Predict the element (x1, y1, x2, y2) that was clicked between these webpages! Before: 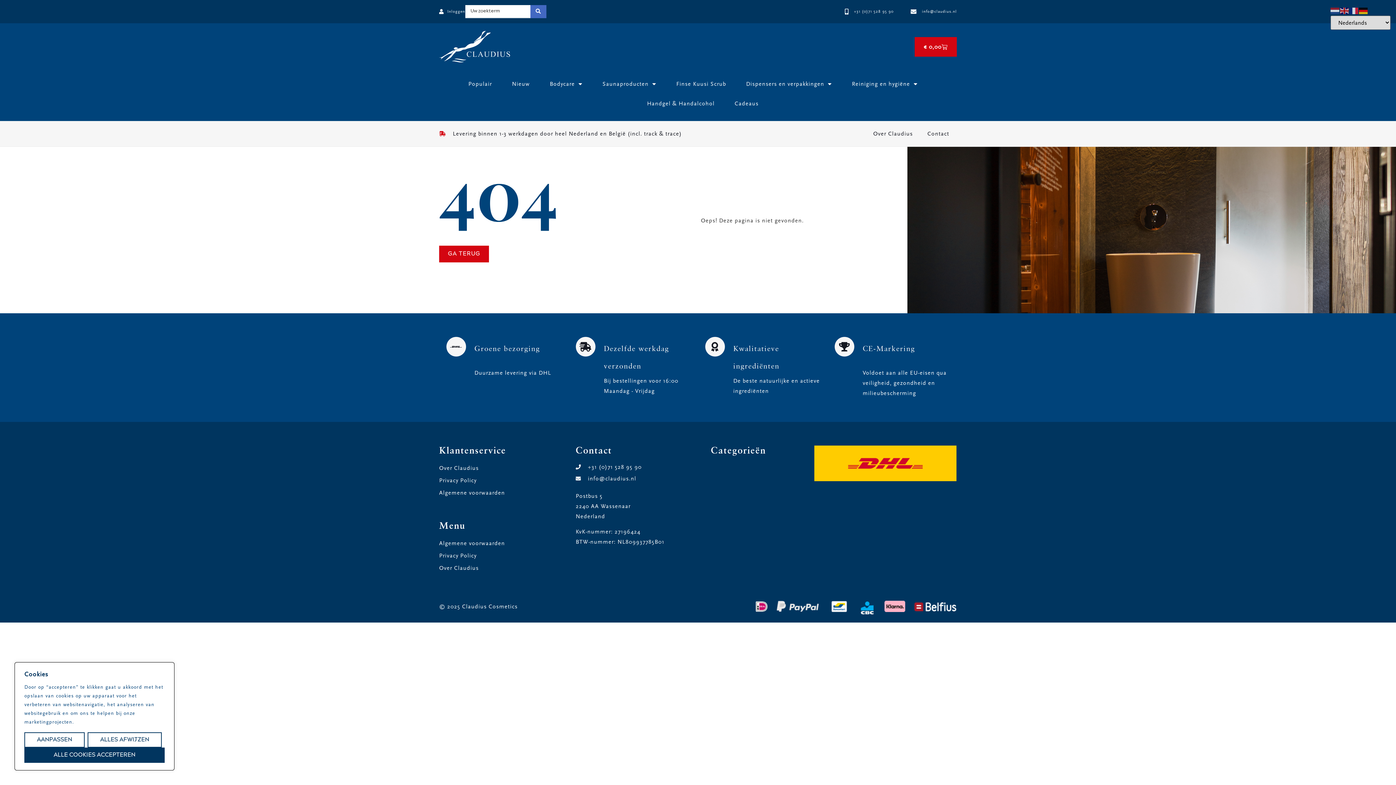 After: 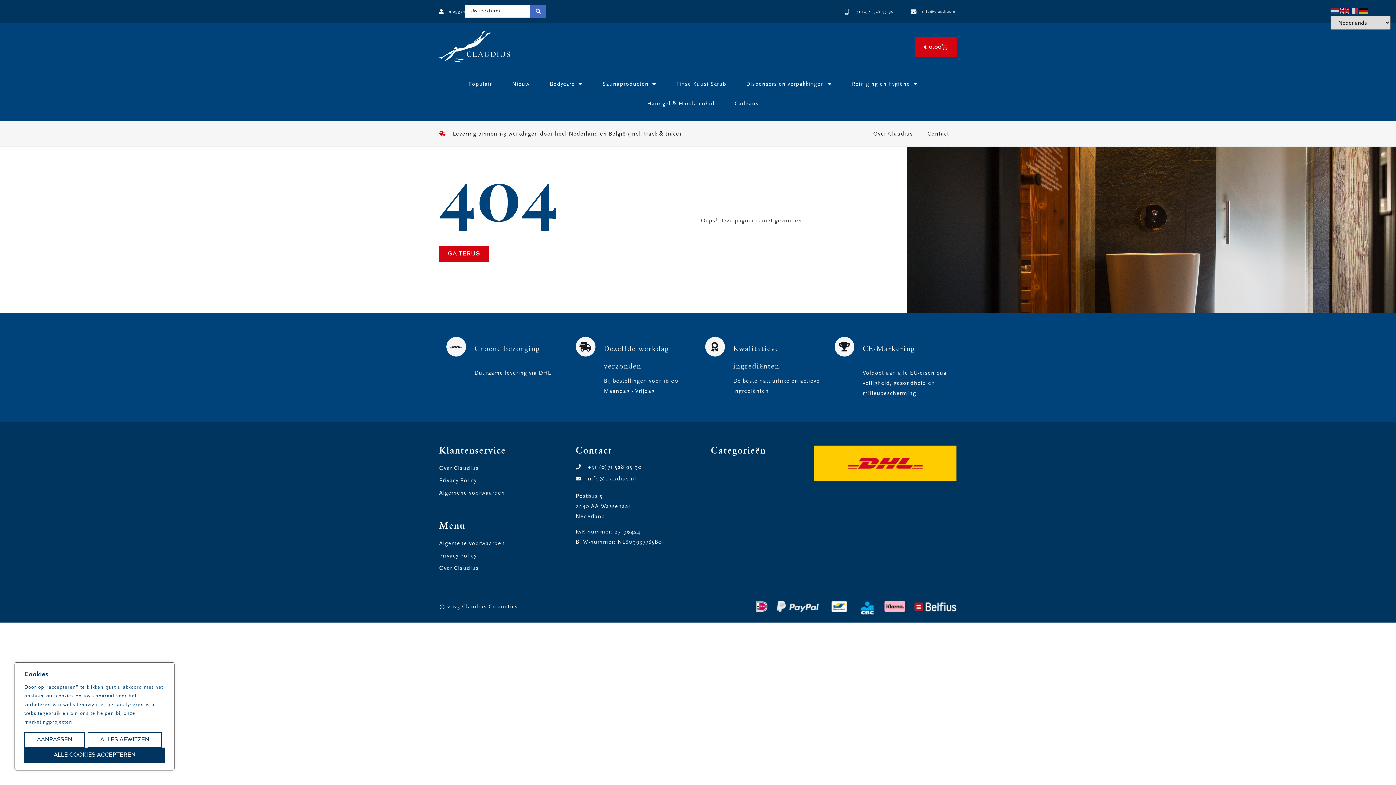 Action: bbox: (909, 7, 957, 16) label: info@claudius.nl